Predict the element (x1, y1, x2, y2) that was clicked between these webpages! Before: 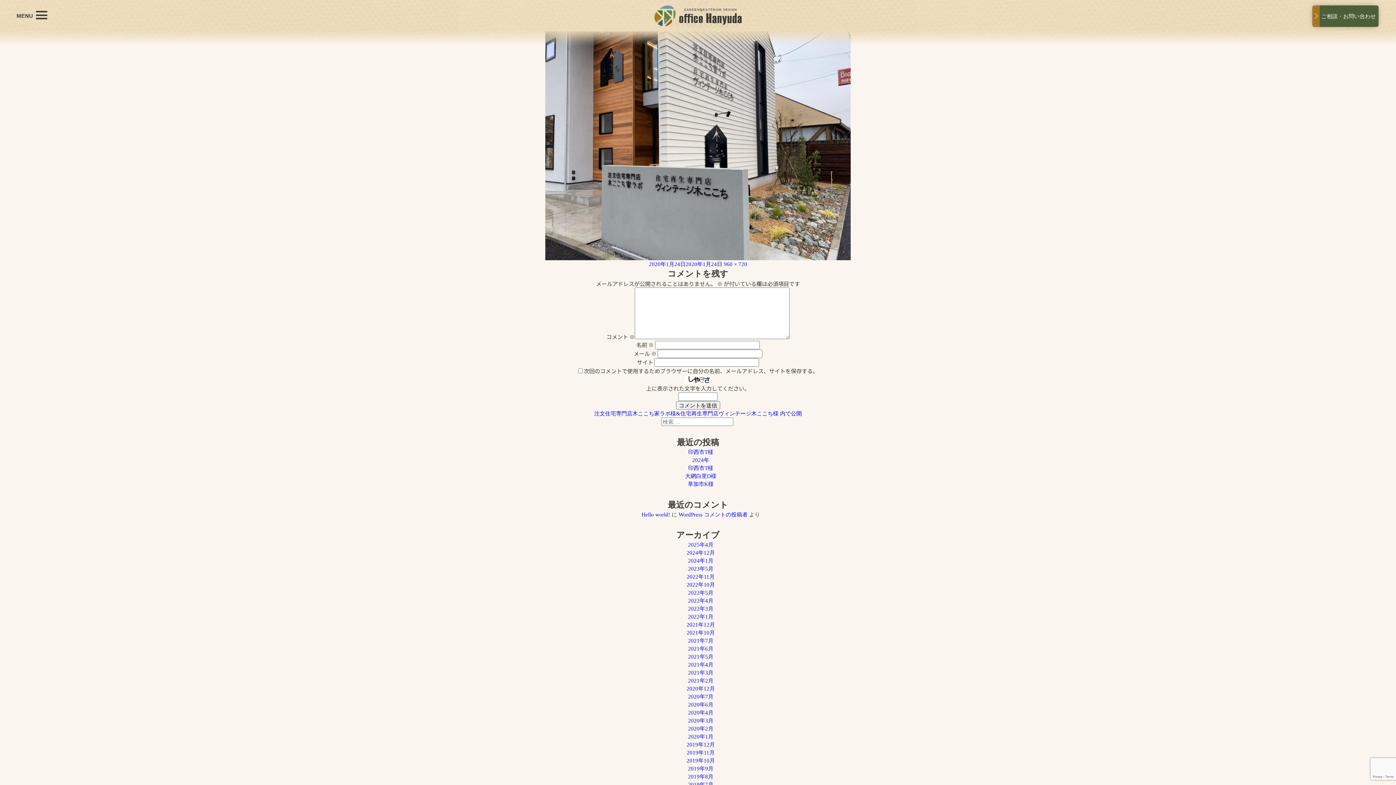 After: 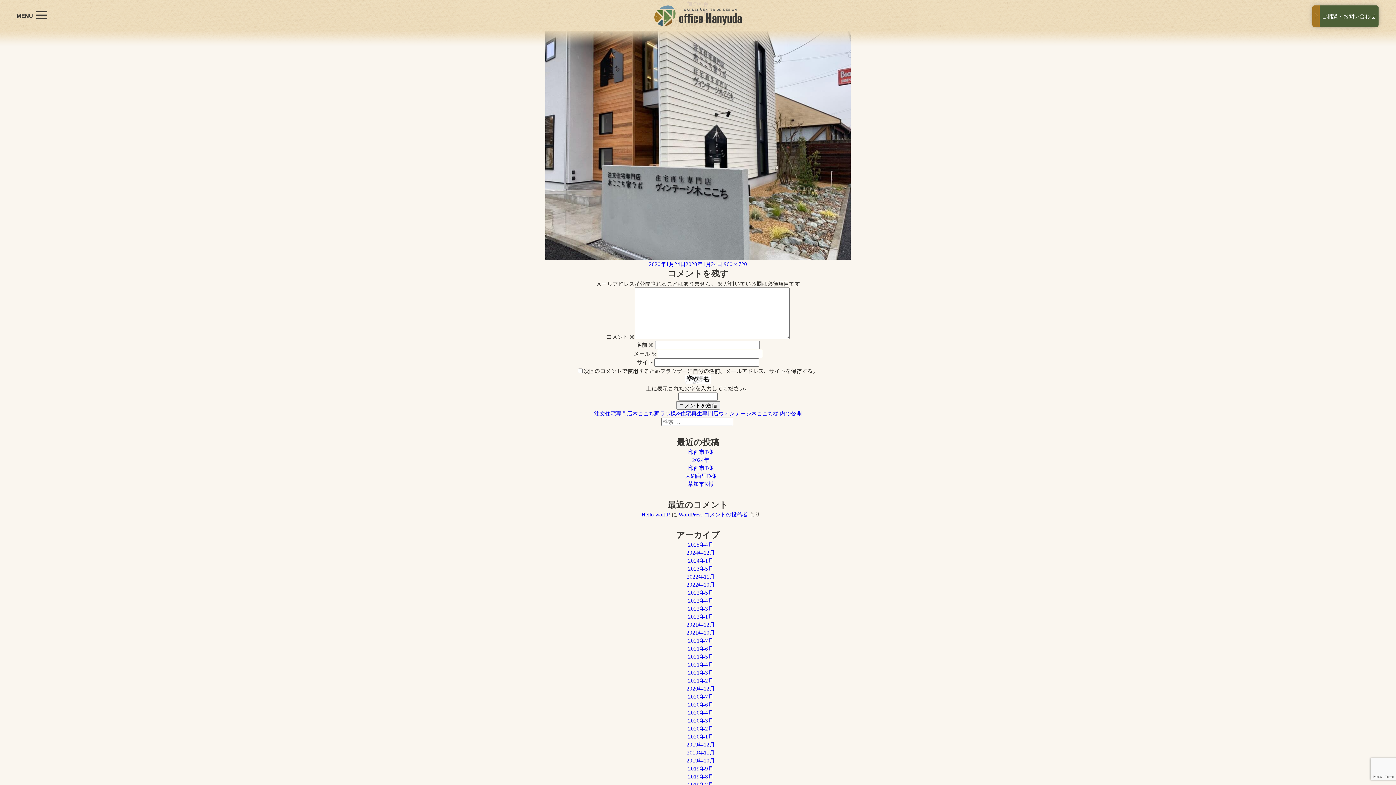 Action: bbox: (649, 261, 722, 267) label: 2020年1月24日2020年1月24日